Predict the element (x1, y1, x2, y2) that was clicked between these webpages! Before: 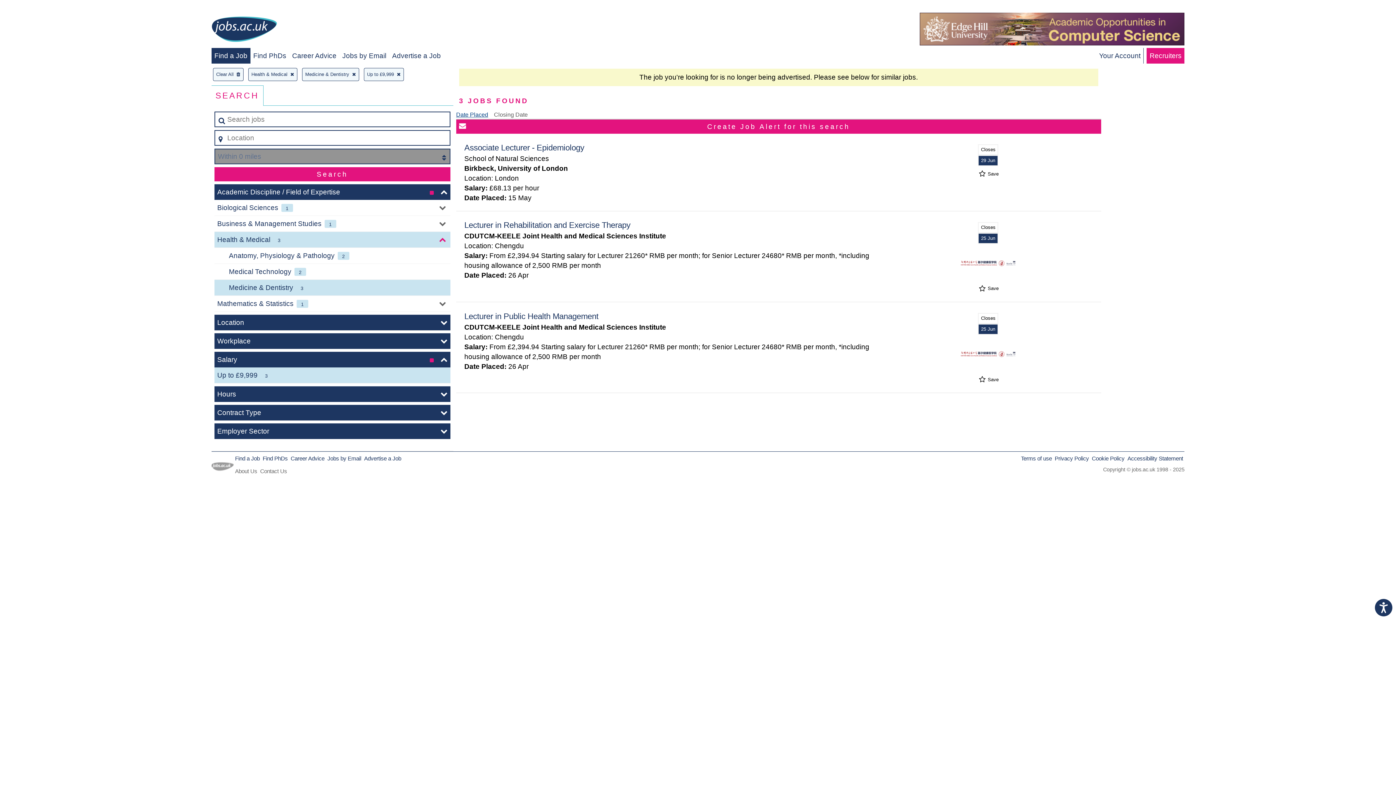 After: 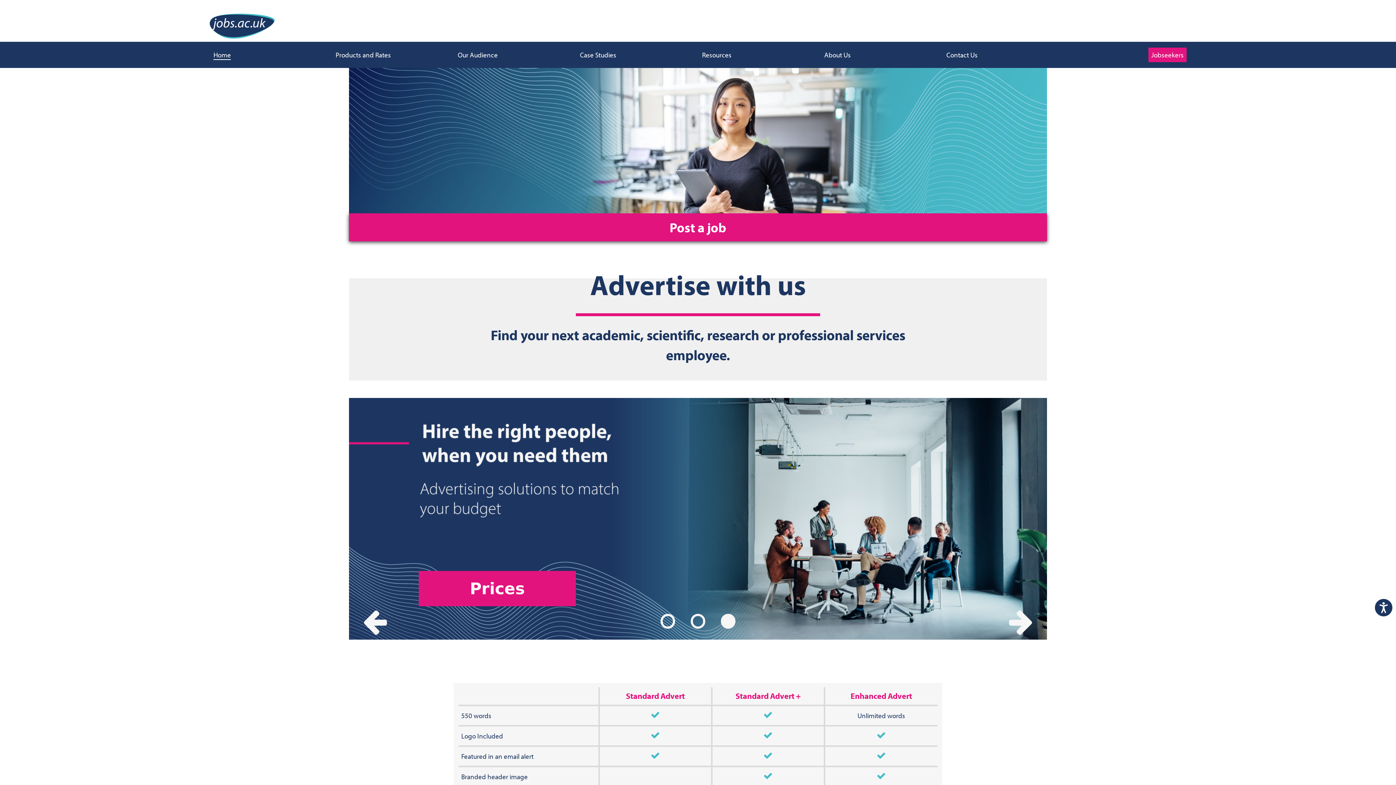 Action: label: Advertise a Job bbox: (364, 455, 401, 461)